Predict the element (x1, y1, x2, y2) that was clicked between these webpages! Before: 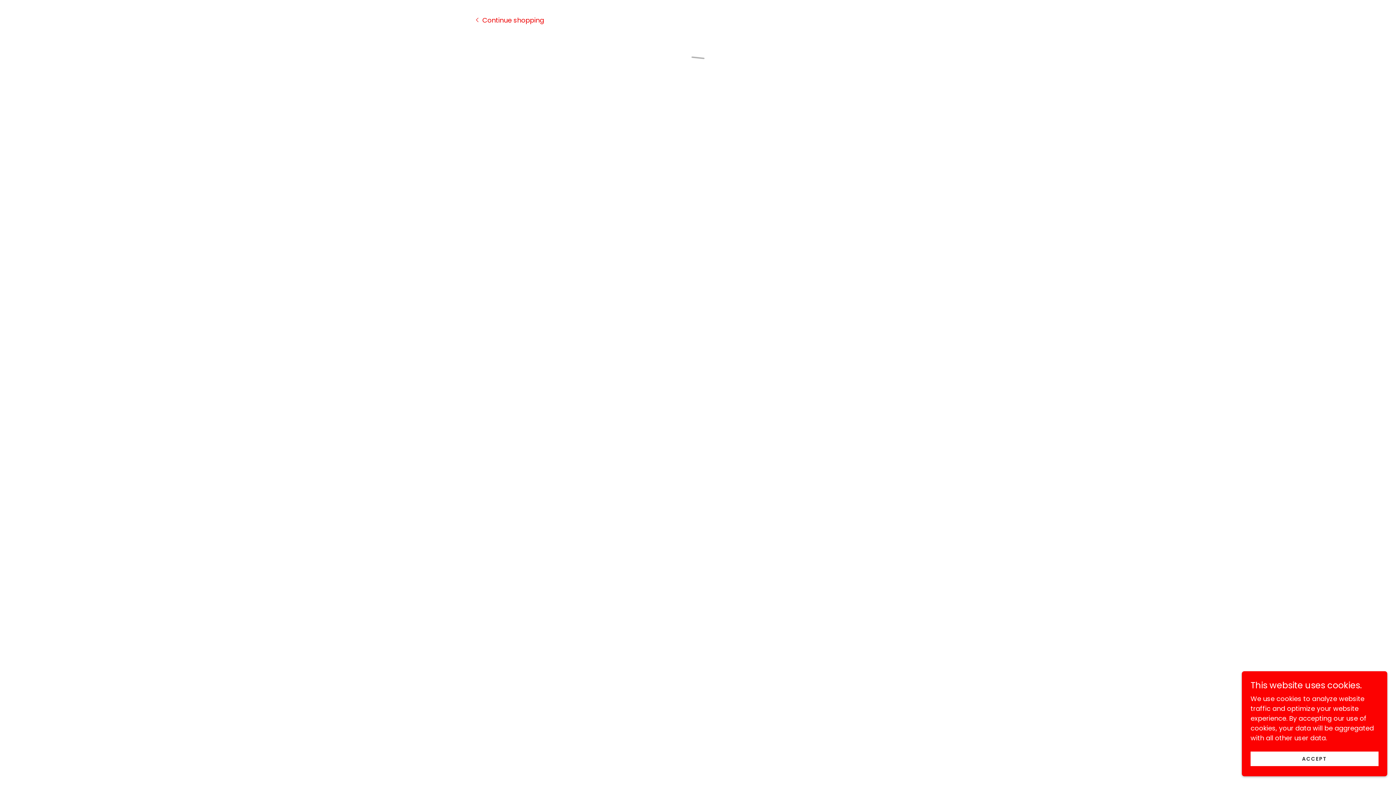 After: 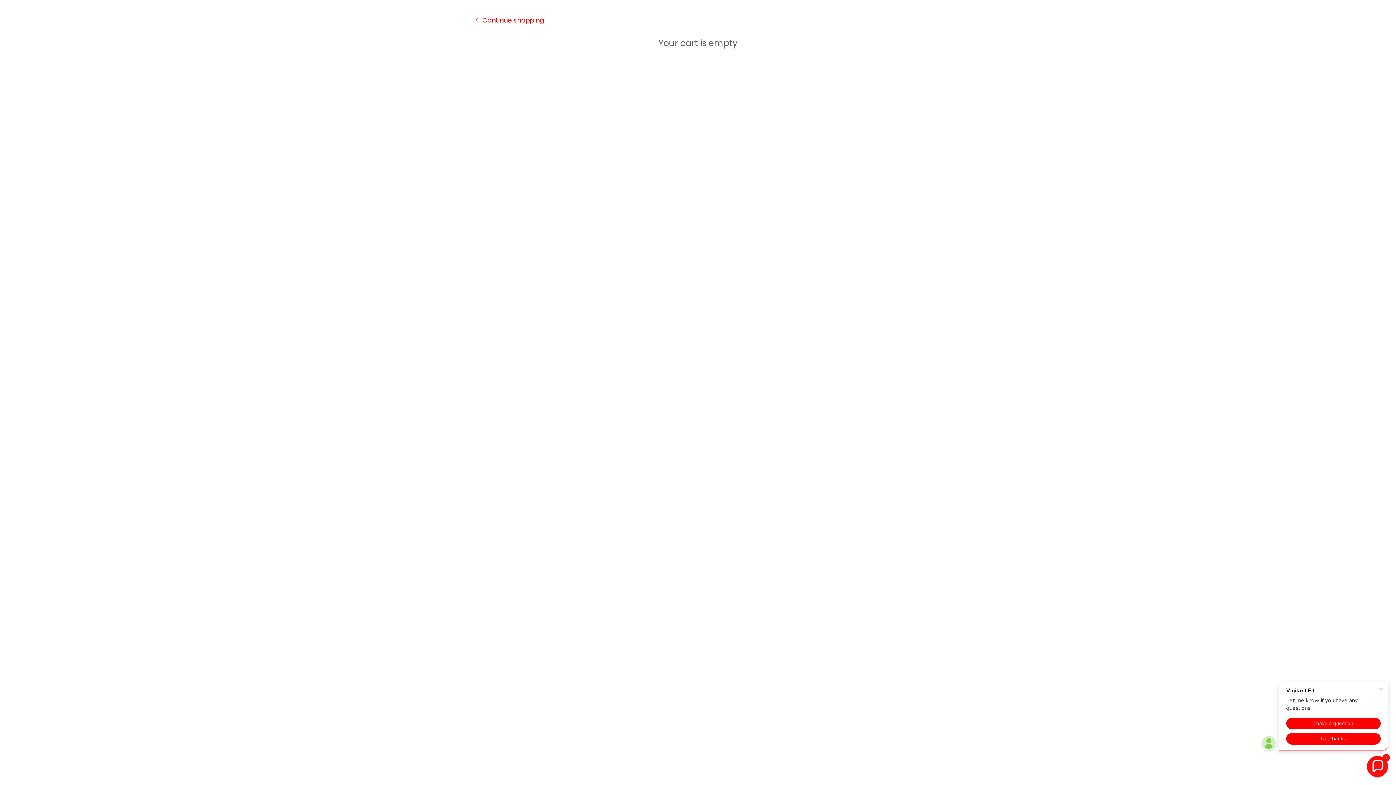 Action: bbox: (1250, 752, 1378, 766) label: ACCEPT